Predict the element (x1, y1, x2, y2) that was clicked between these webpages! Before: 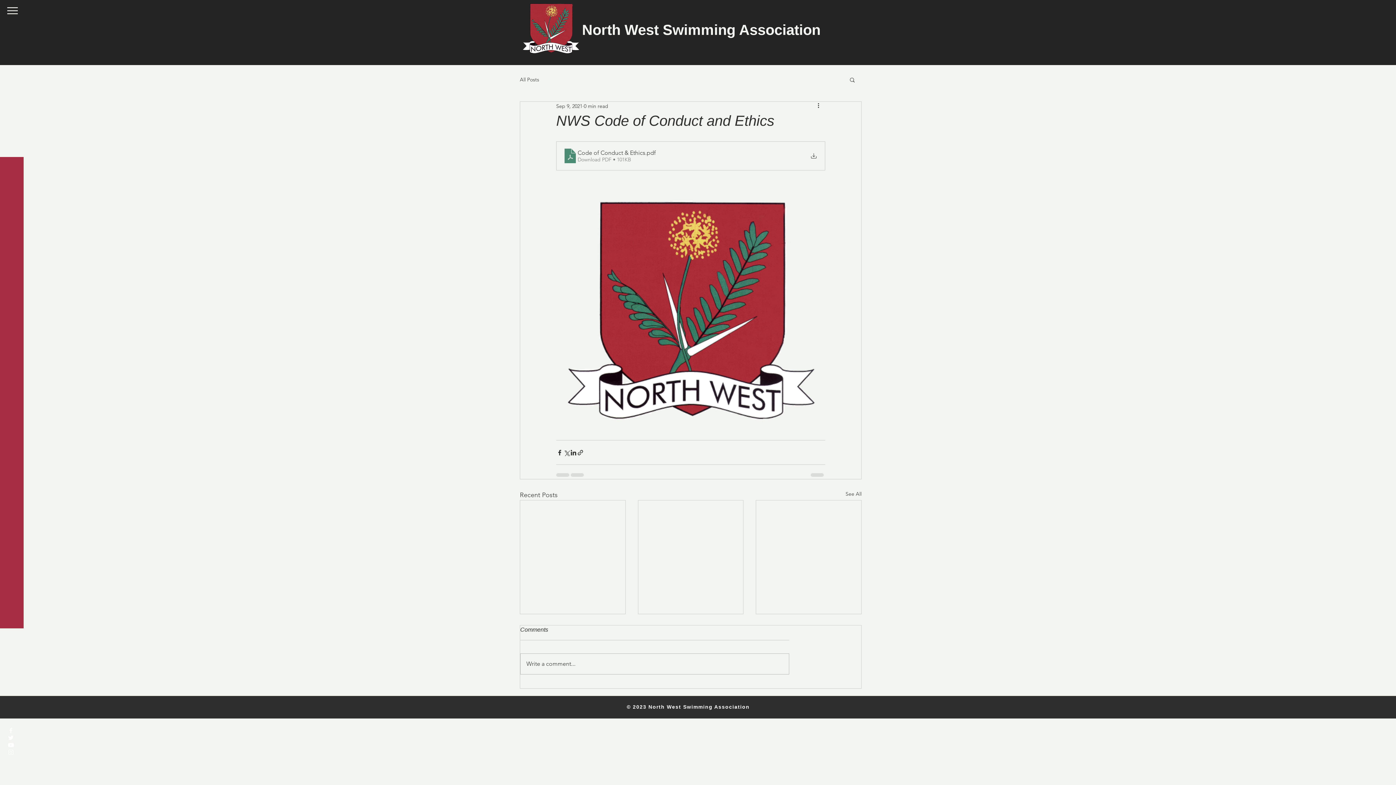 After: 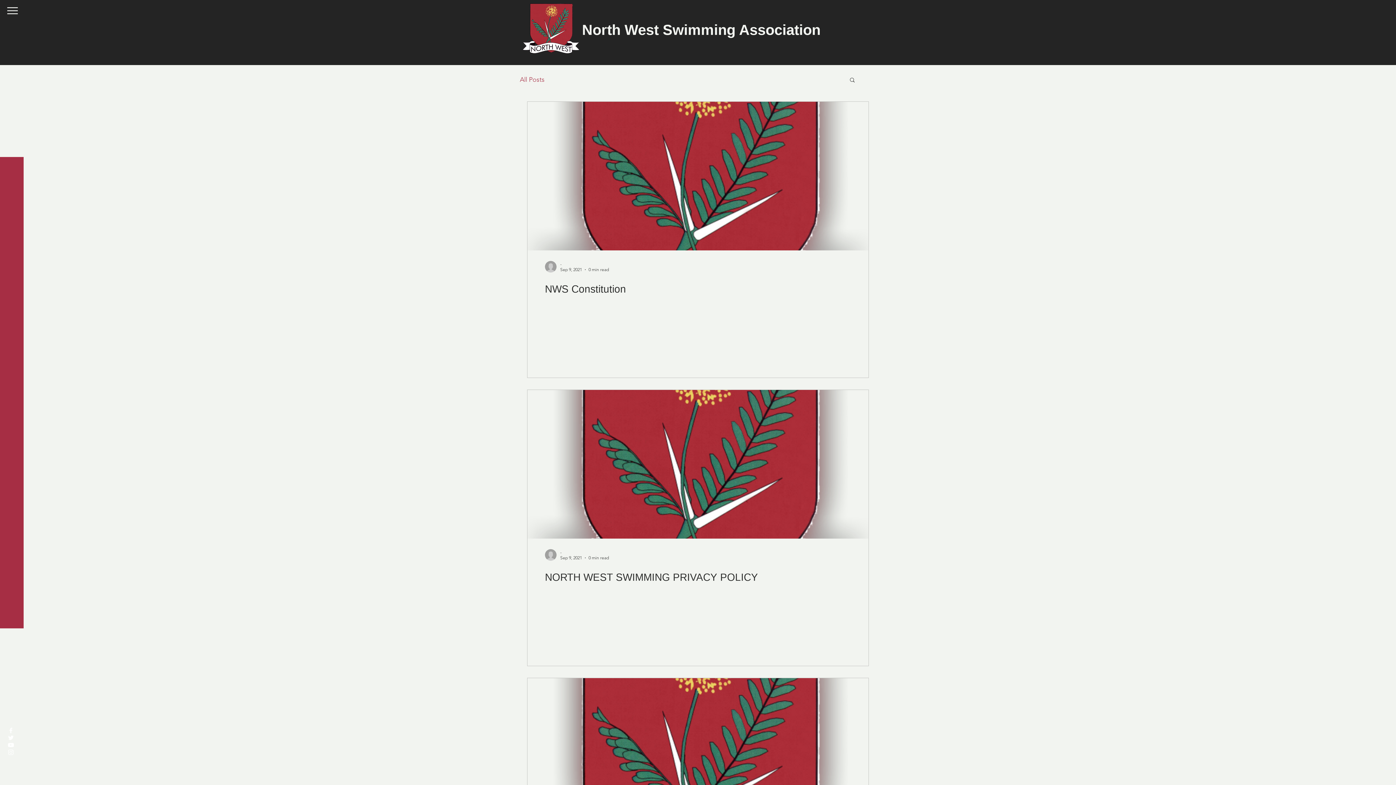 Action: bbox: (520, 76, 539, 83) label: All Posts